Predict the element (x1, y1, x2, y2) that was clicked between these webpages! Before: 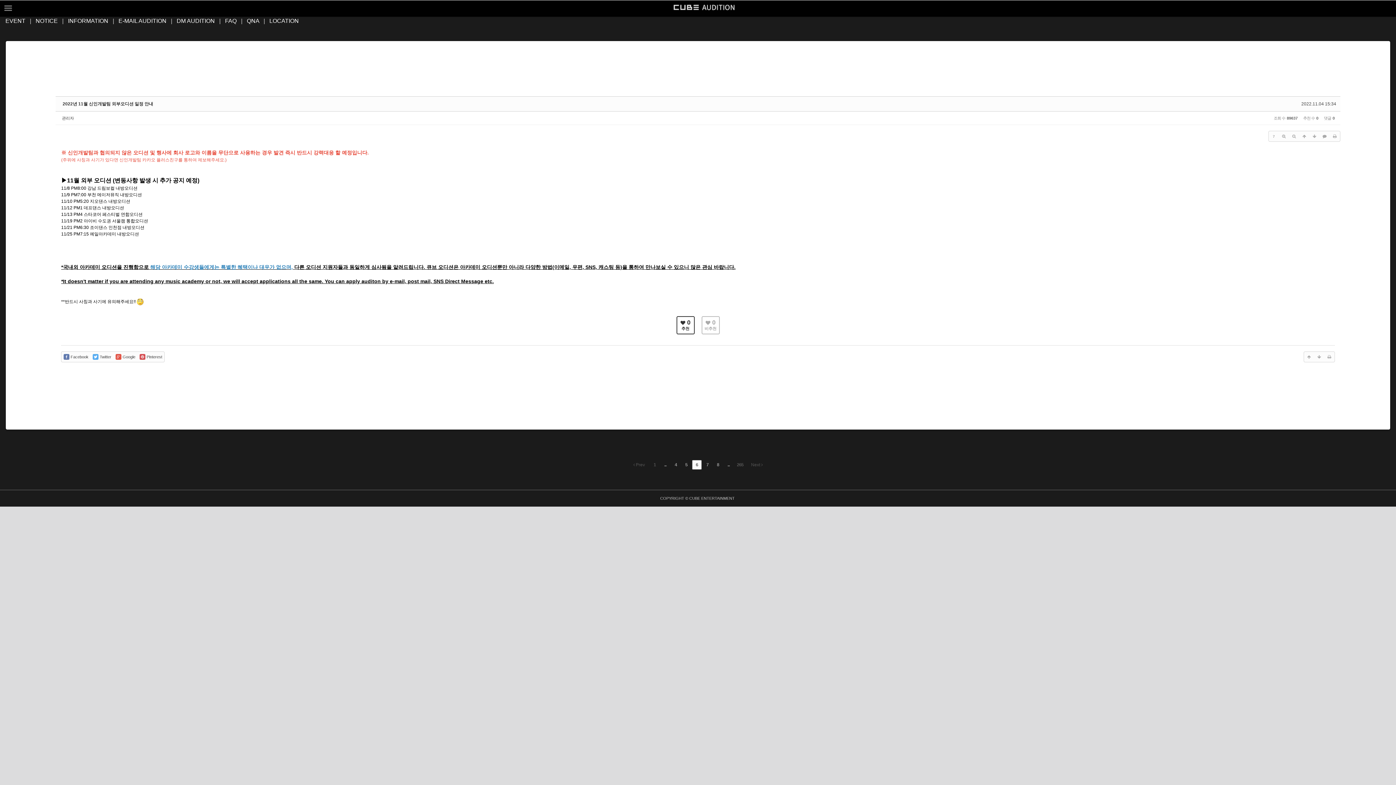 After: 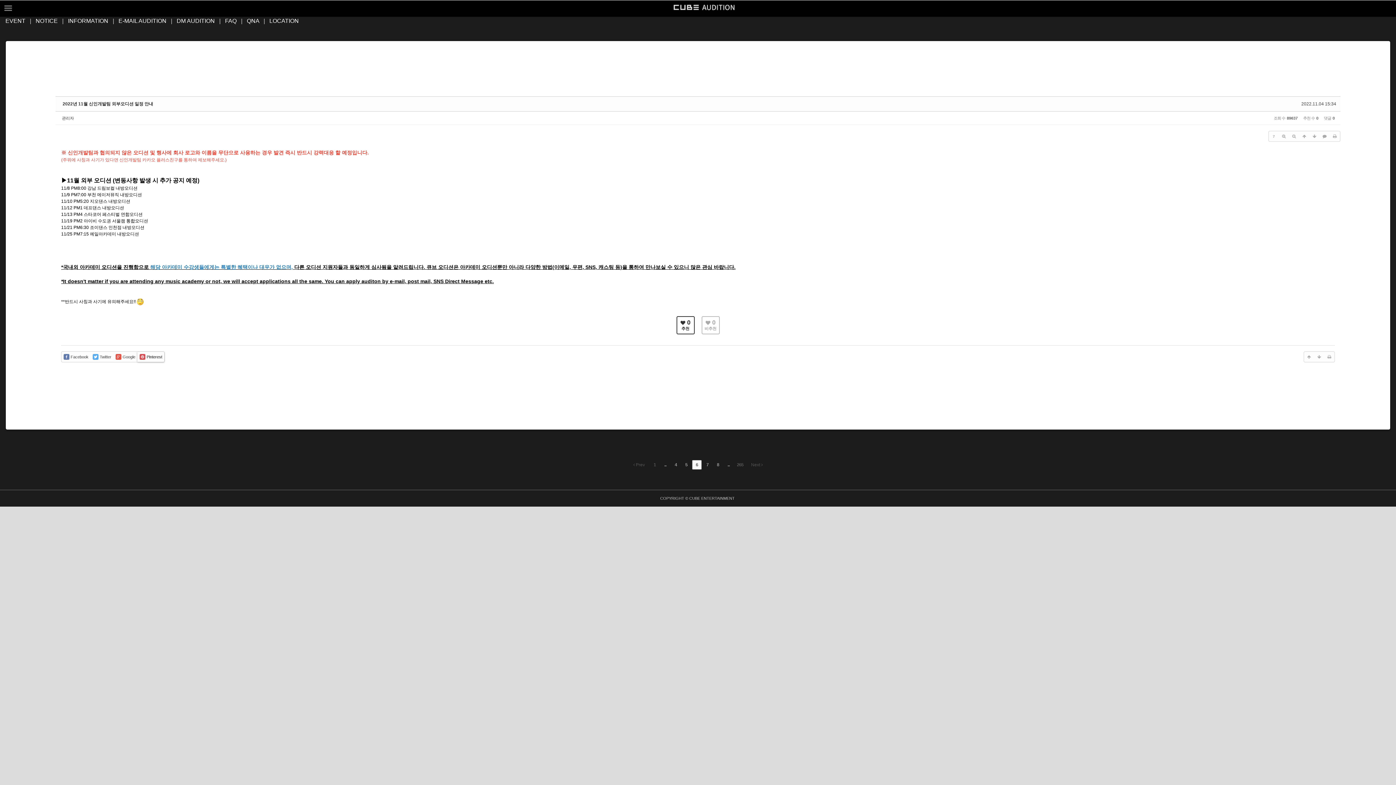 Action: label:  Pinterest bbox: (137, 352, 164, 362)